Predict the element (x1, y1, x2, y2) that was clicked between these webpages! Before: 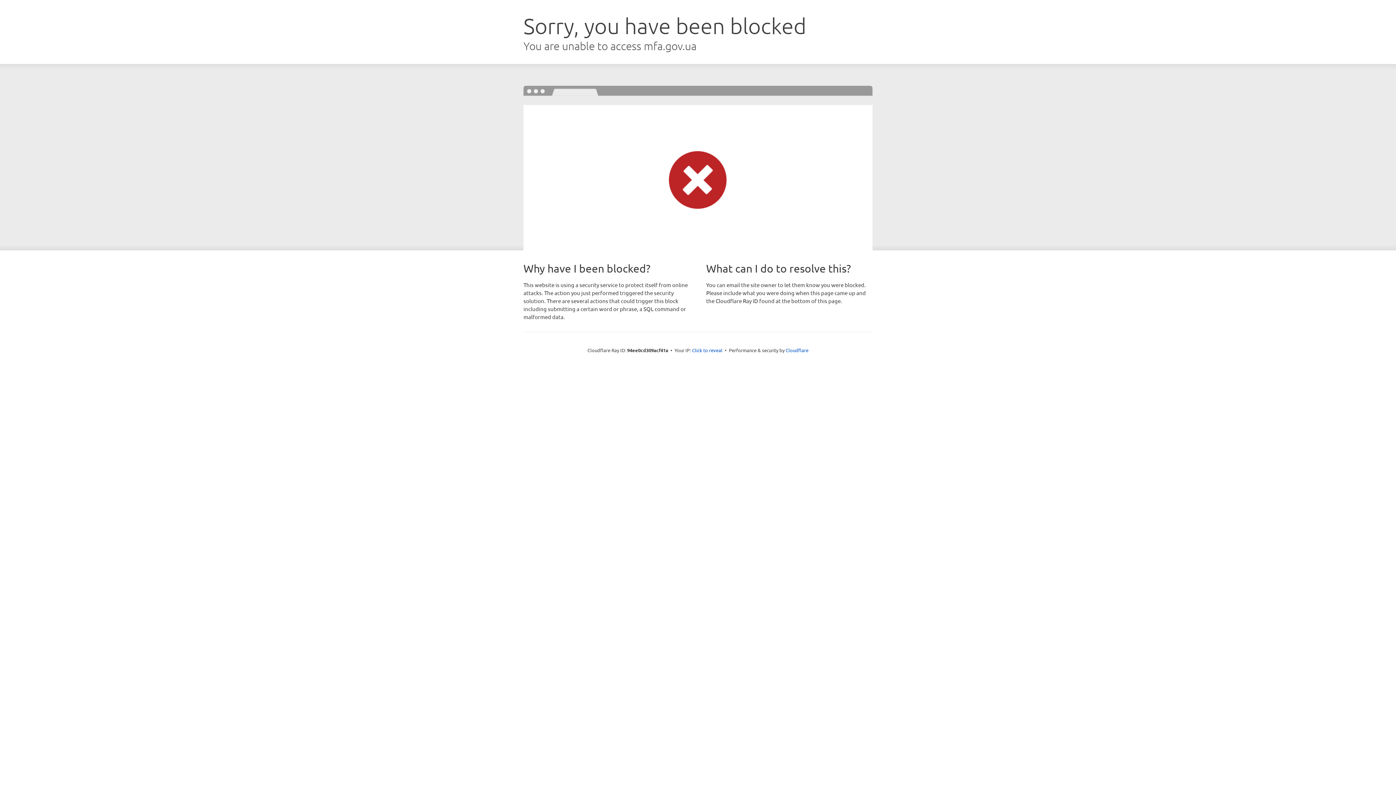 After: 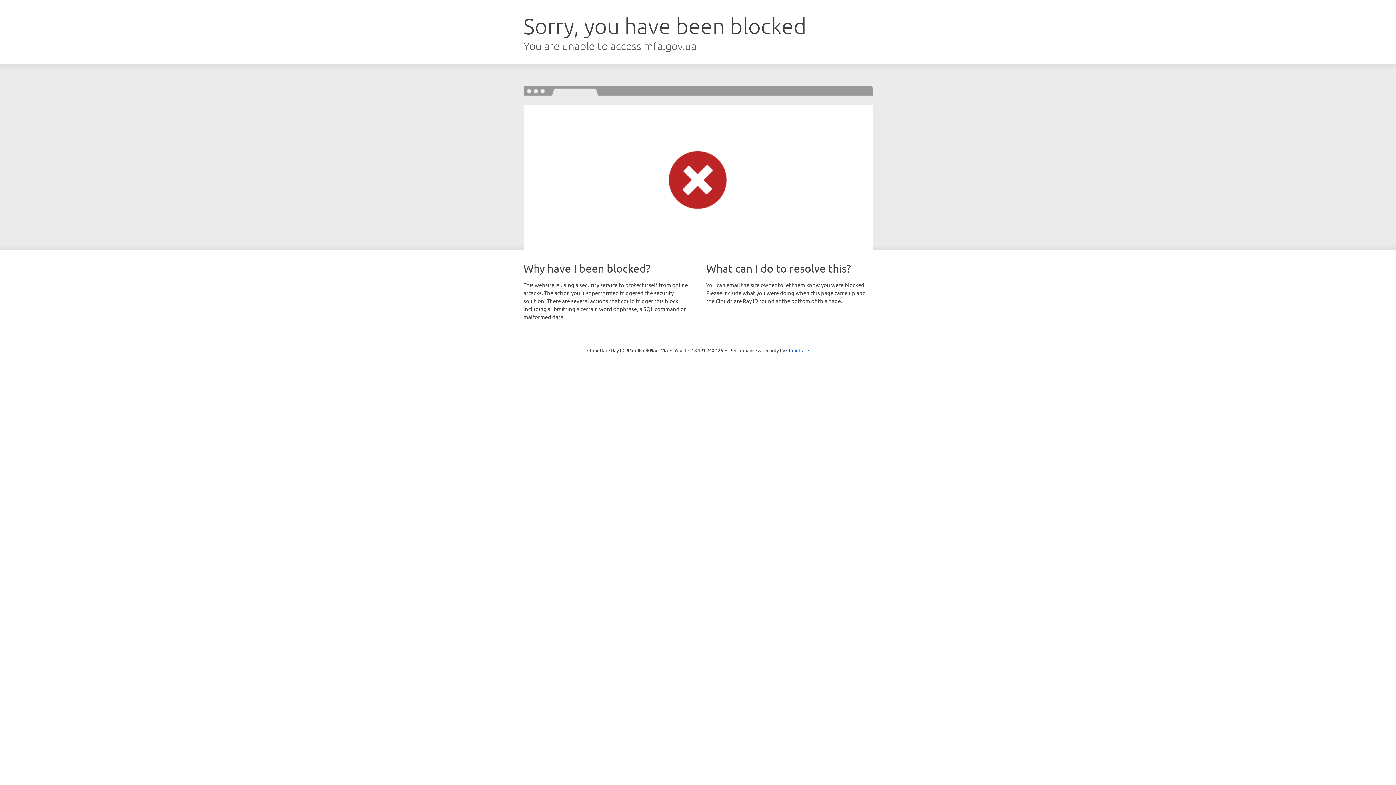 Action: label: Click to reveal bbox: (692, 346, 722, 353)